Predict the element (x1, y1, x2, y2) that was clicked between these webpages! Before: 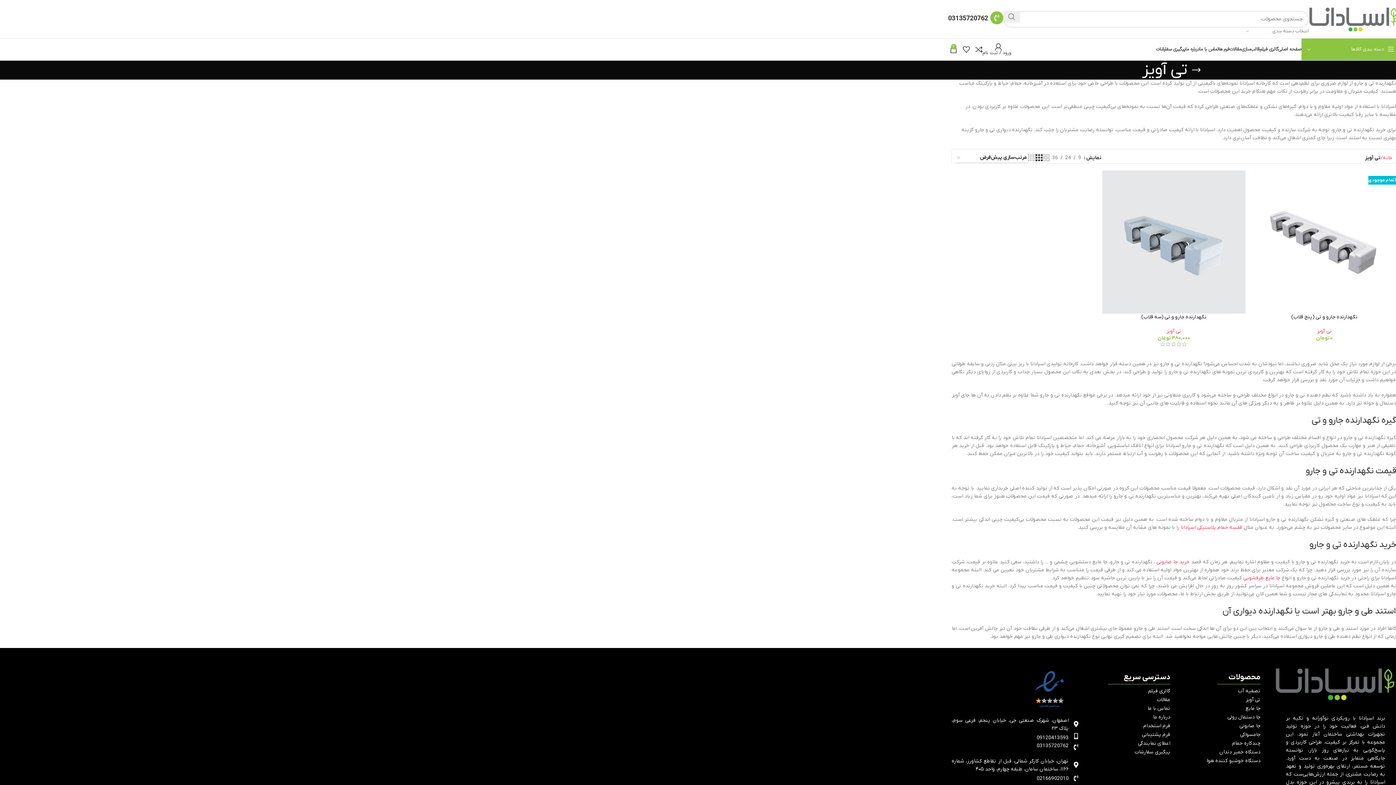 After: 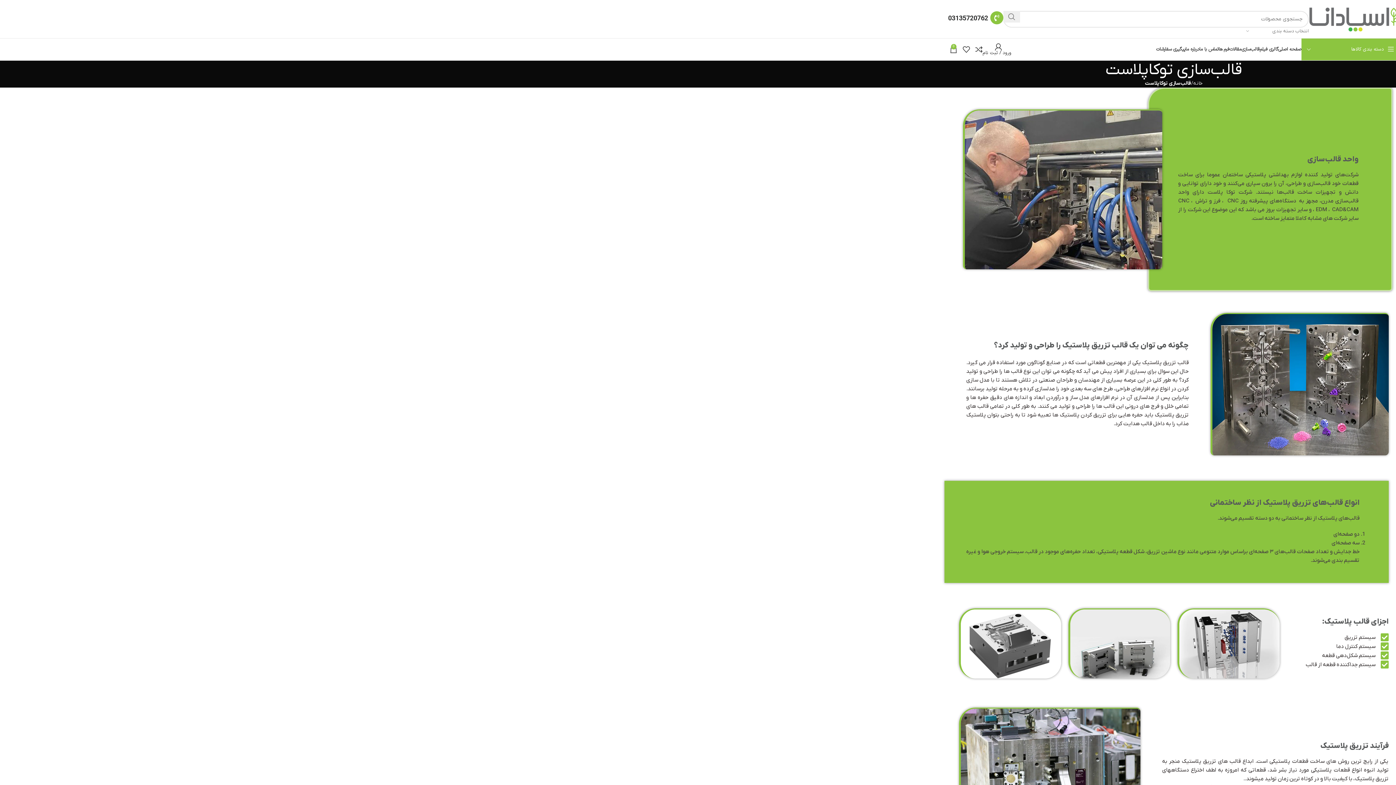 Action: bbox: (1241, 42, 1260, 56) label: قالب‌سازی